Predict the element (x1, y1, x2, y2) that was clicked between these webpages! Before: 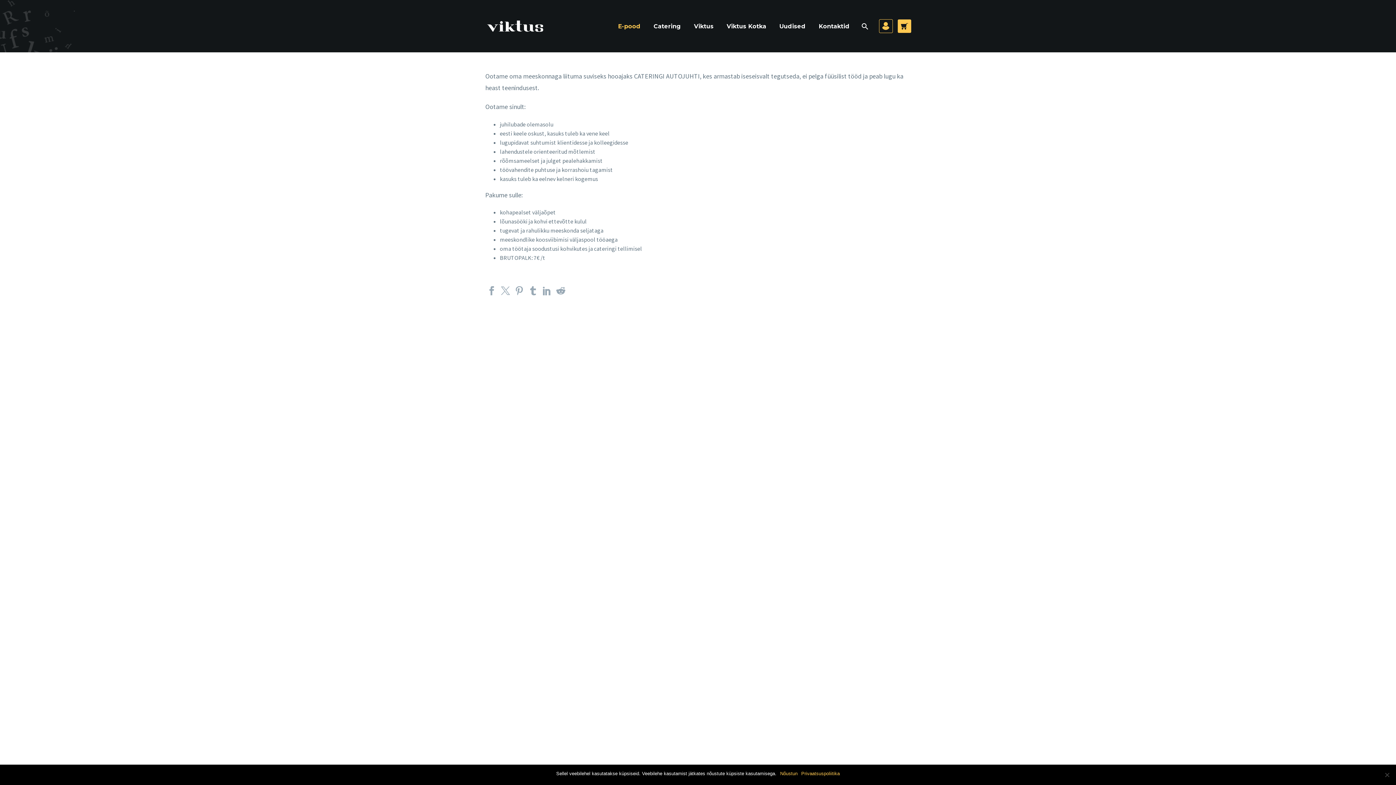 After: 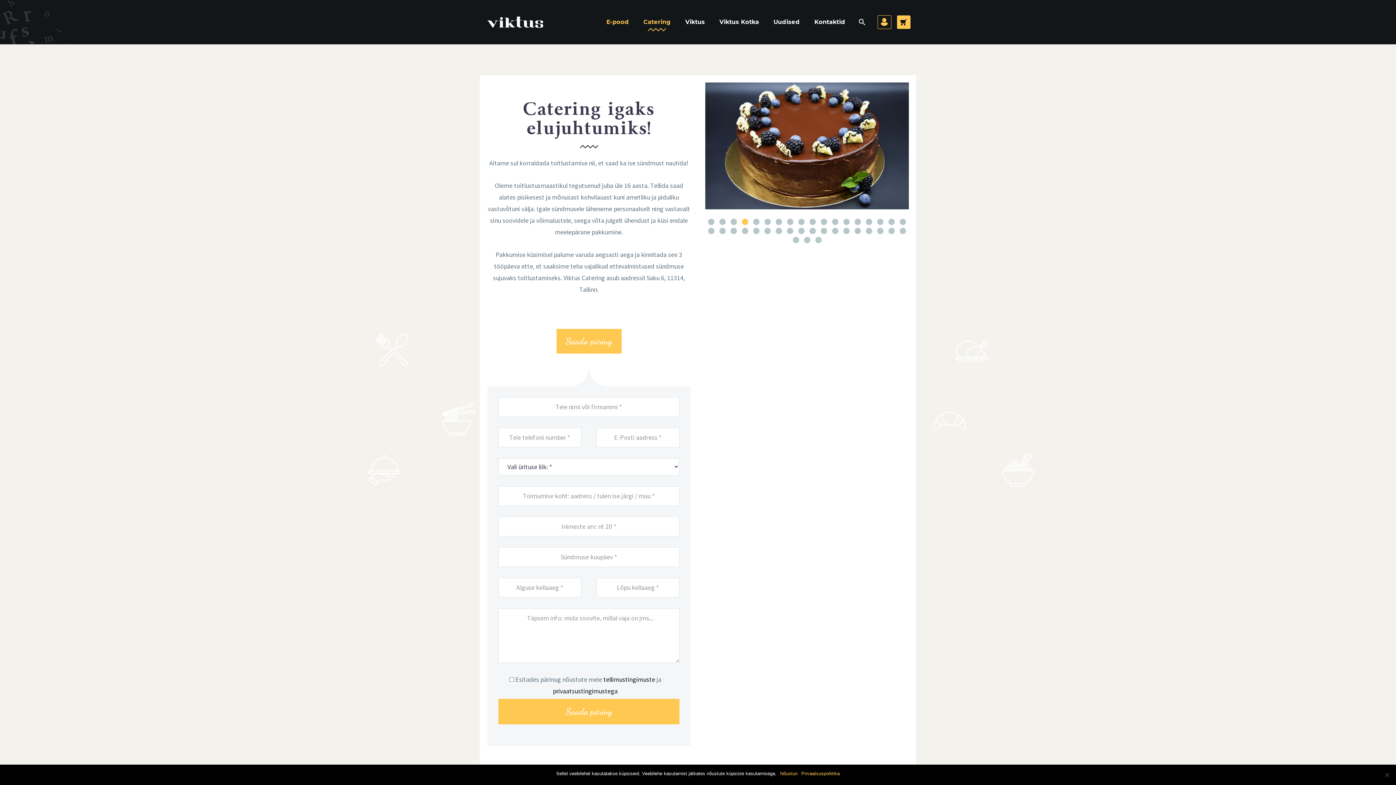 Action: label: Catering bbox: (648, 21, 686, 30)